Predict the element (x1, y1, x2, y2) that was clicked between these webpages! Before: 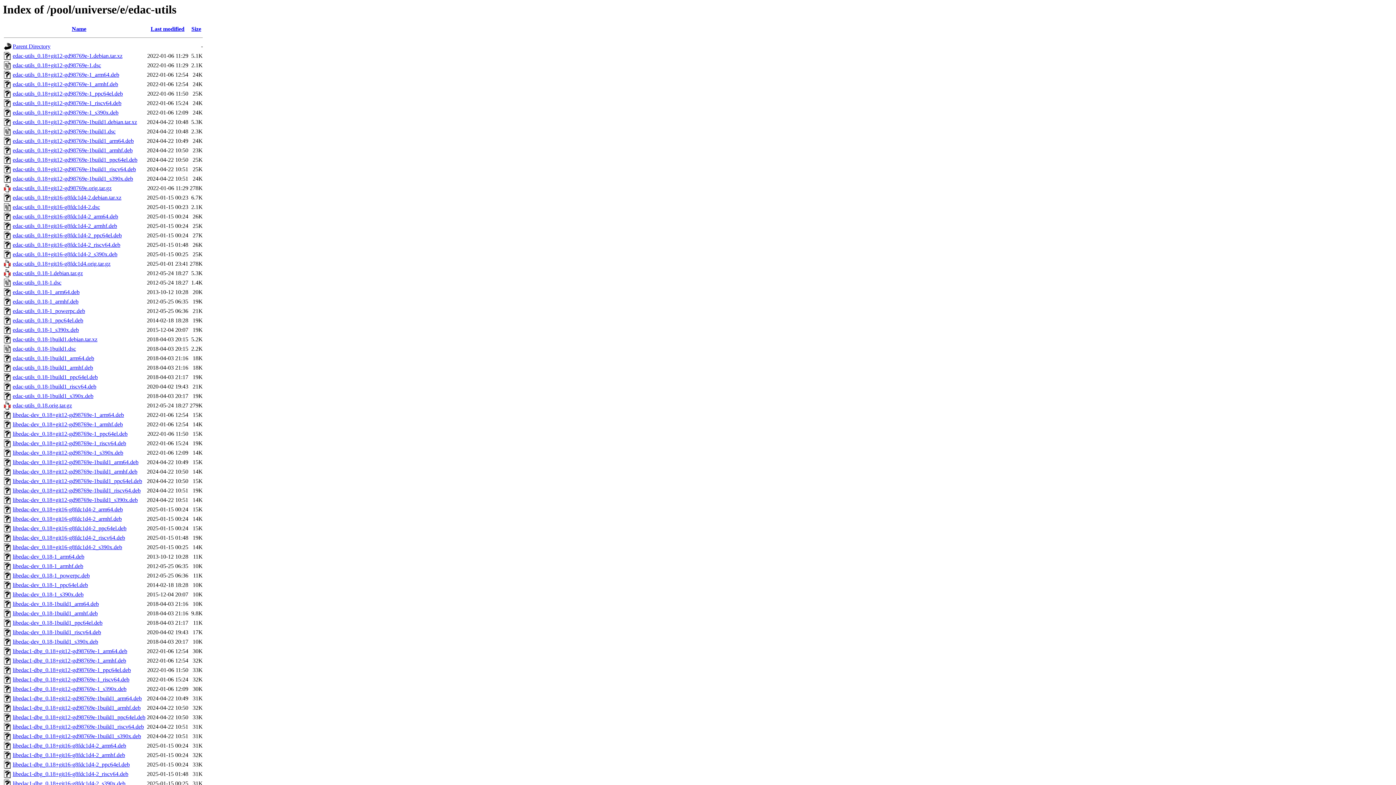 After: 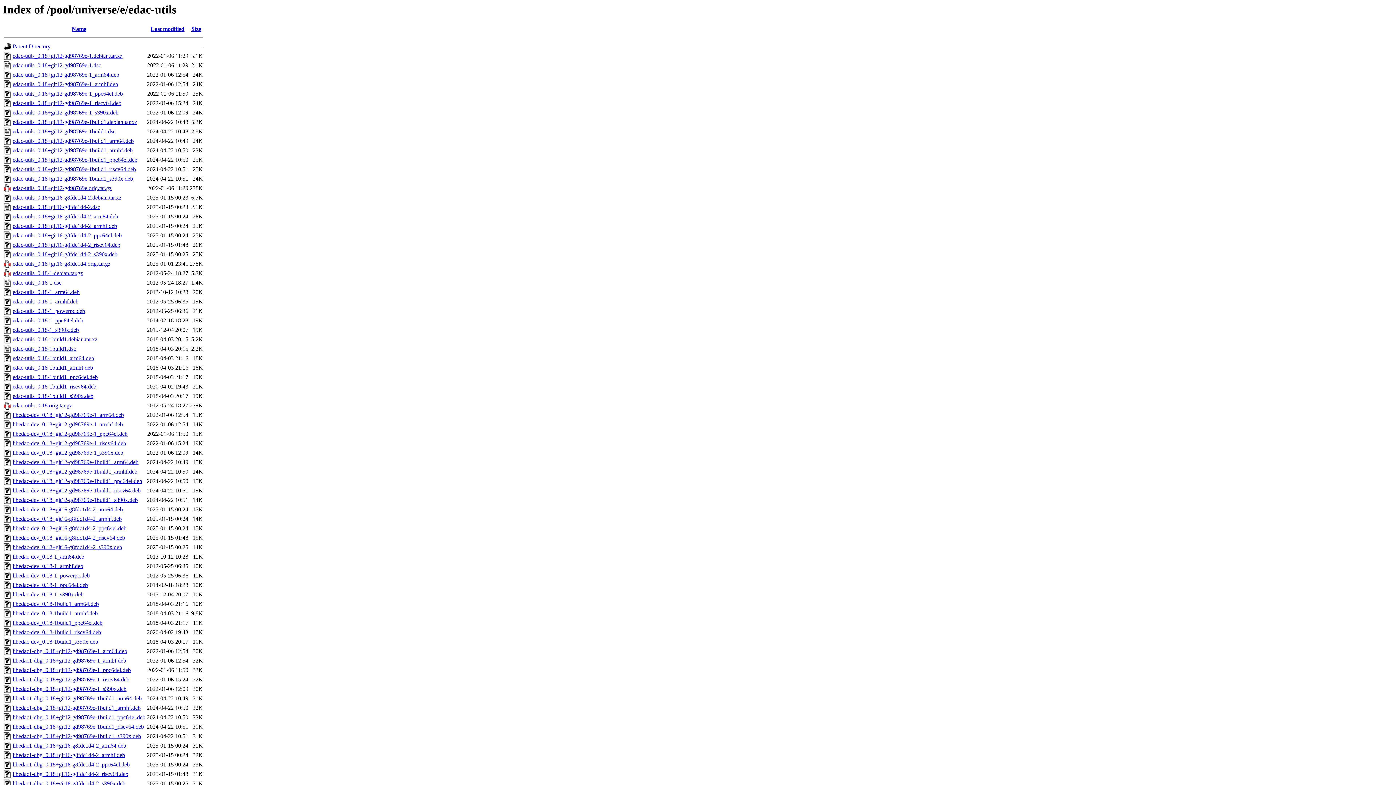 Action: bbox: (12, 137, 133, 144) label: edac-utils_0.18+git12-gd98769e-1build1_arm64.deb